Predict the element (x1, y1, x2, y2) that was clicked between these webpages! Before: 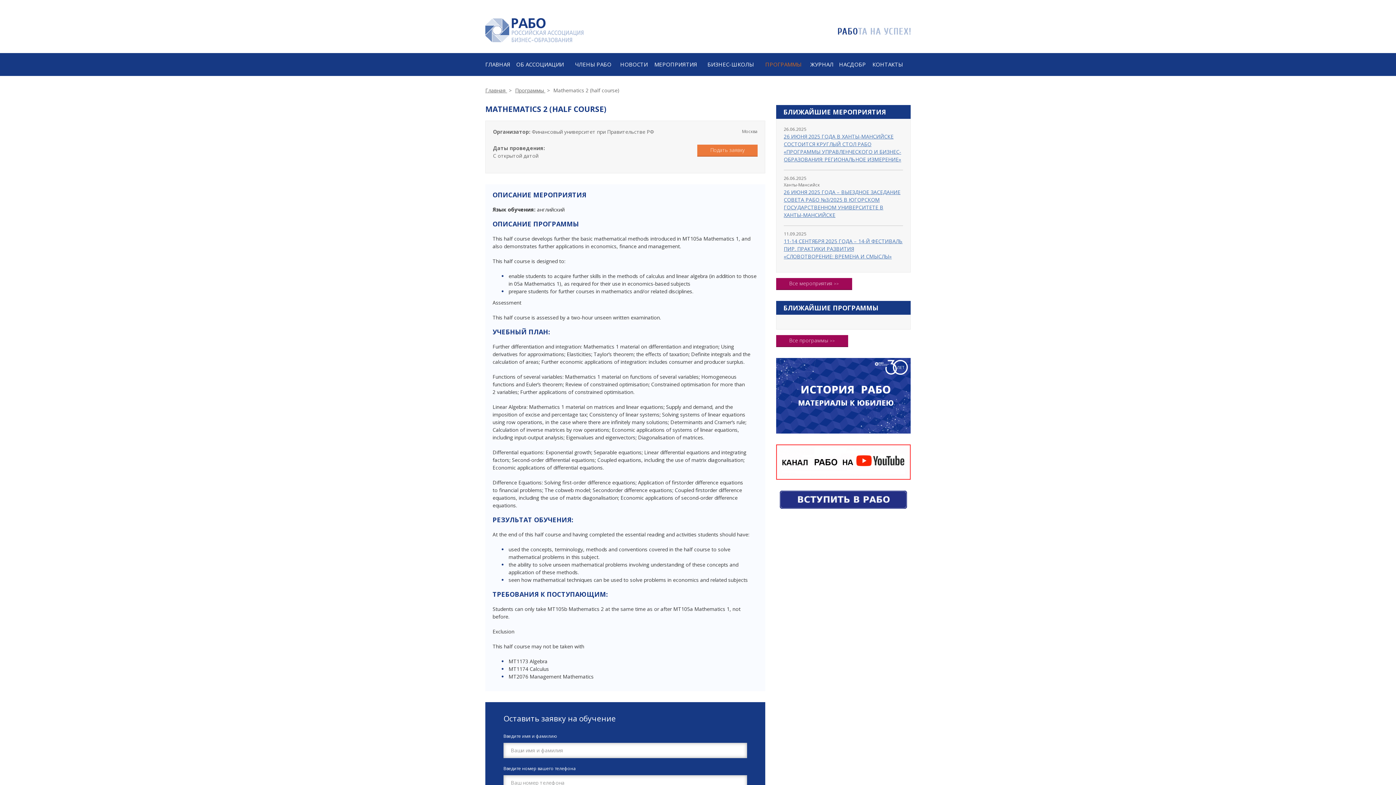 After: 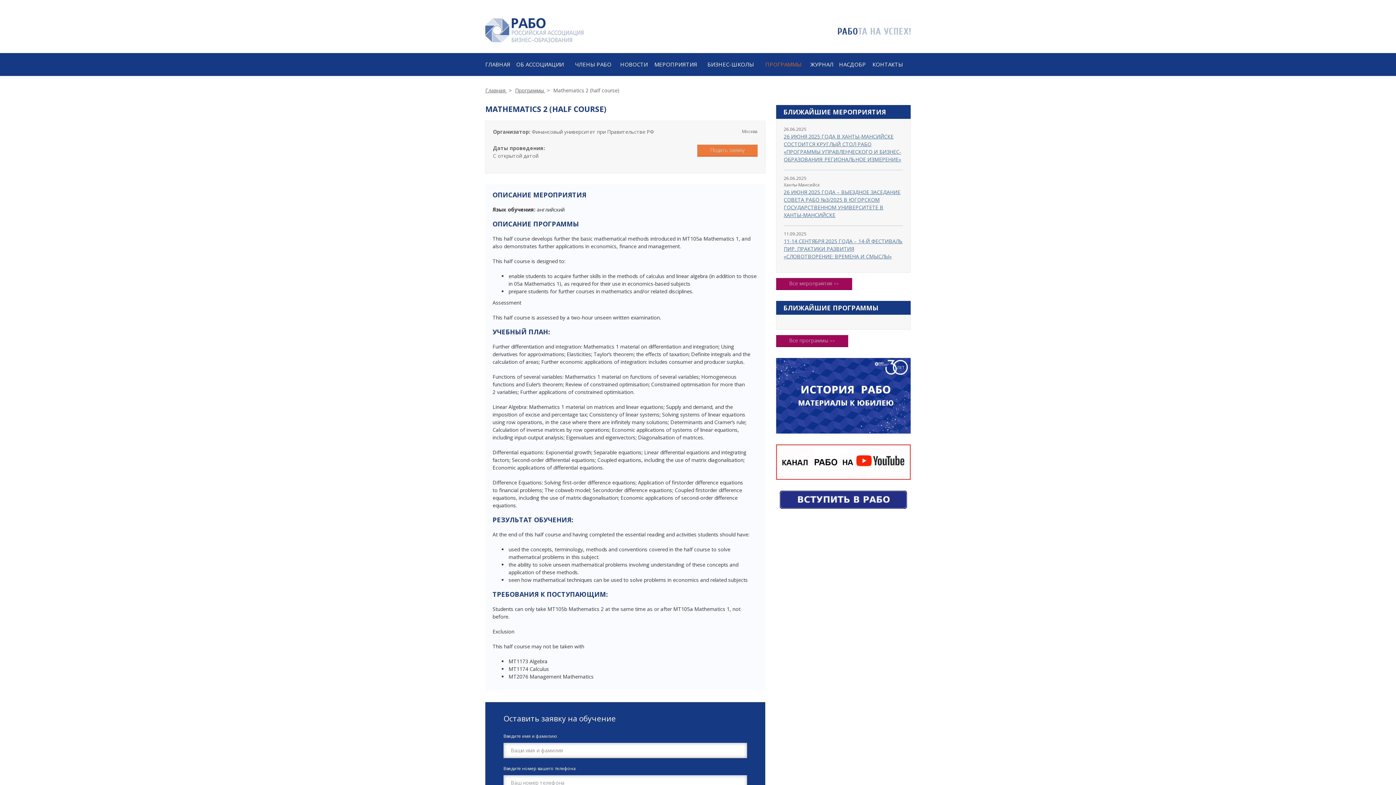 Action: bbox: (776, 391, 910, 398)